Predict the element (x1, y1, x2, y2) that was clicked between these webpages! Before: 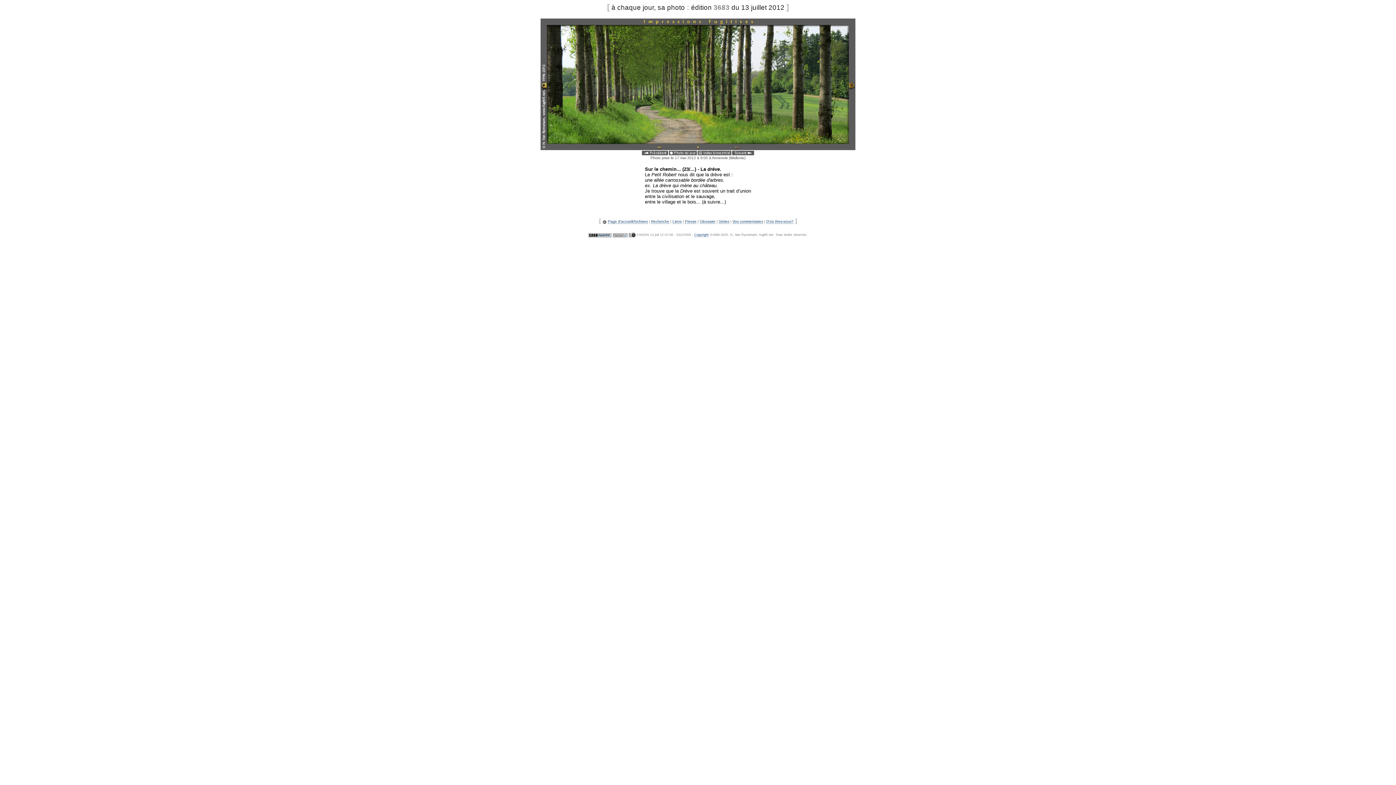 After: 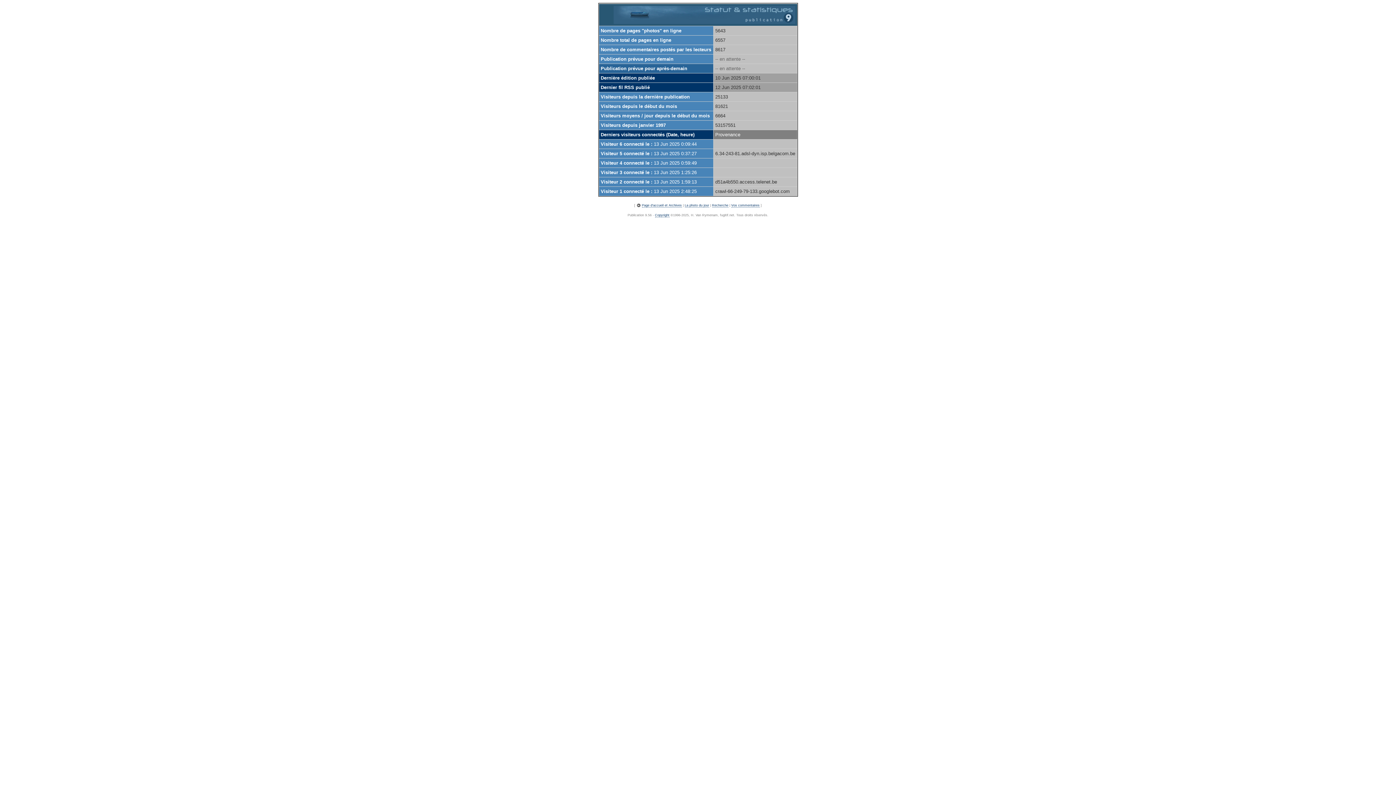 Action: bbox: (612, 230, 627, 237)